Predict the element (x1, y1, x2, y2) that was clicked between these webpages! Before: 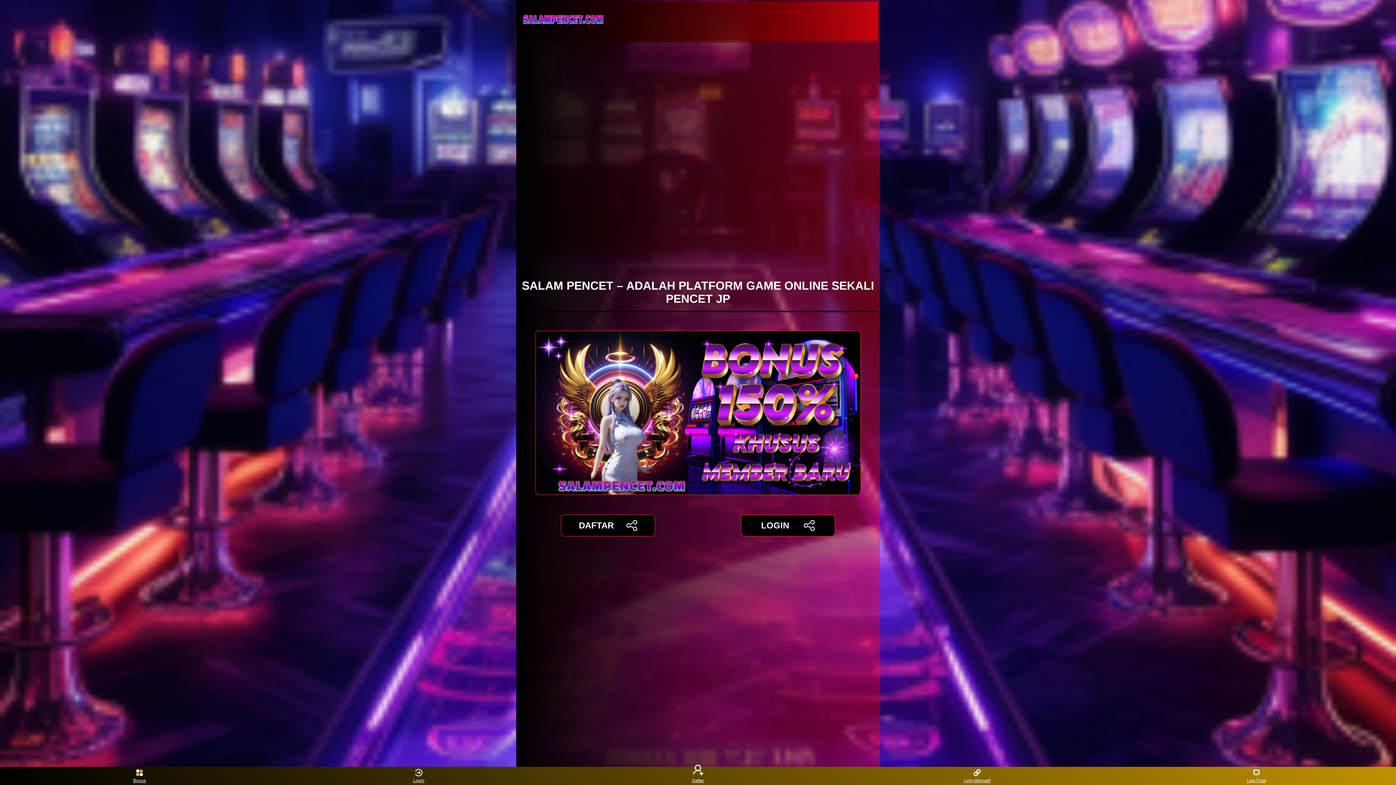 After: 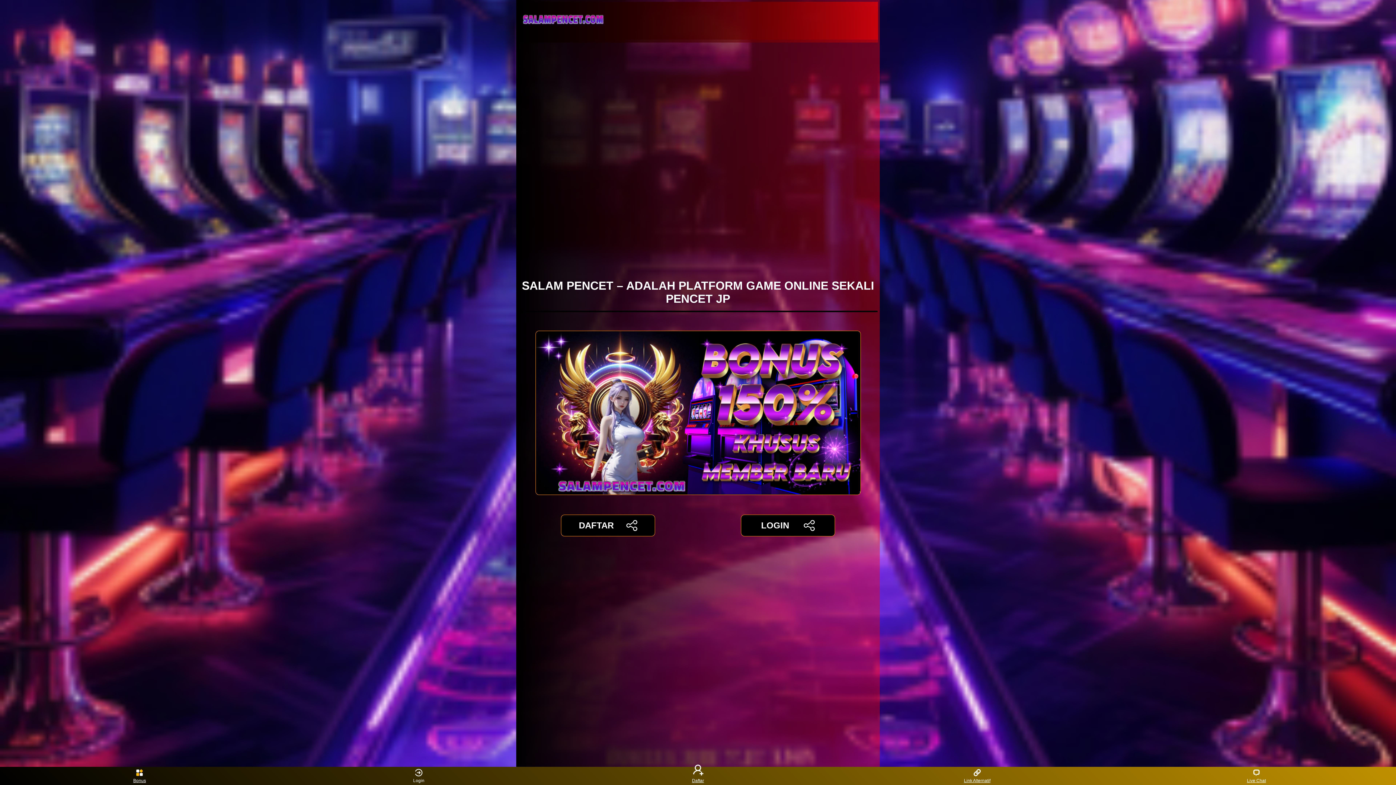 Action: bbox: (405, 768, 432, 783) label: Login